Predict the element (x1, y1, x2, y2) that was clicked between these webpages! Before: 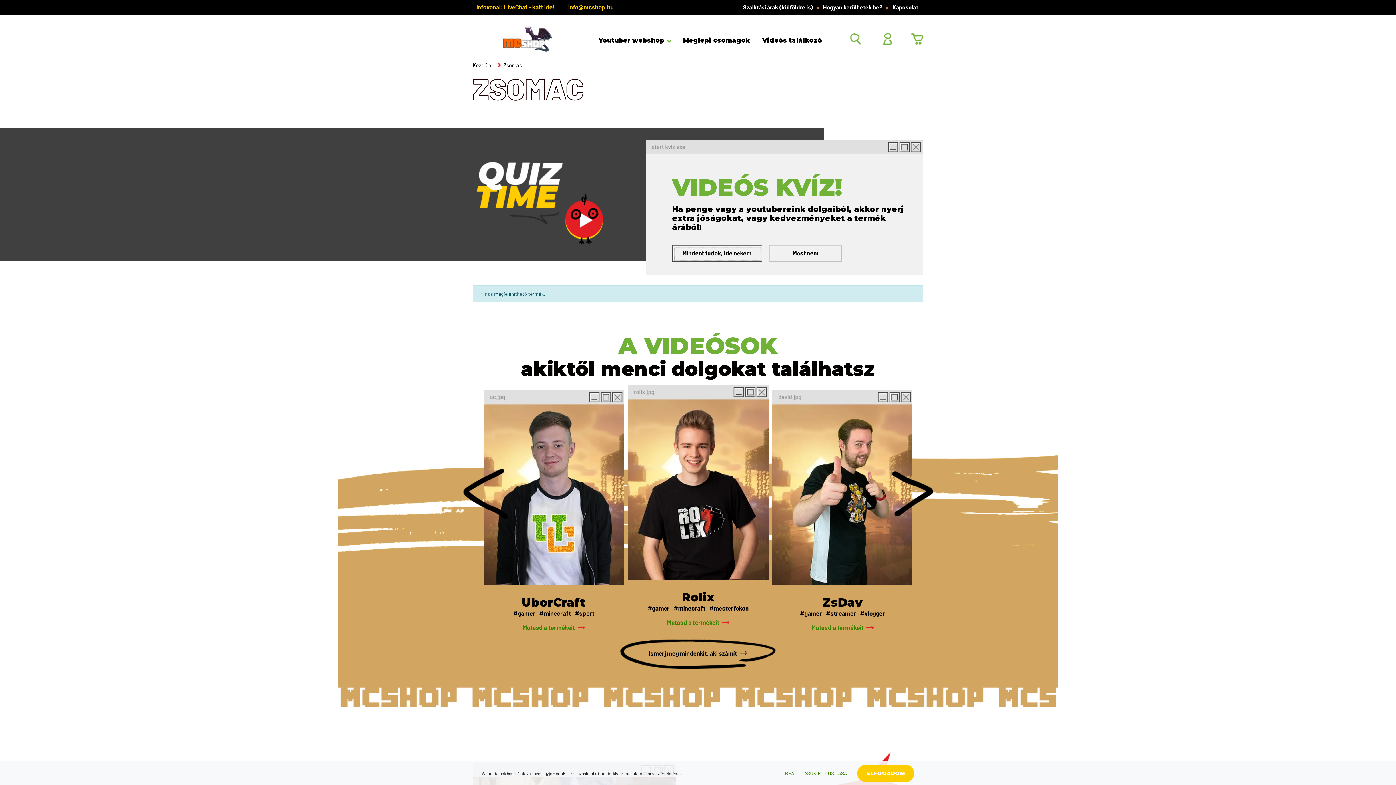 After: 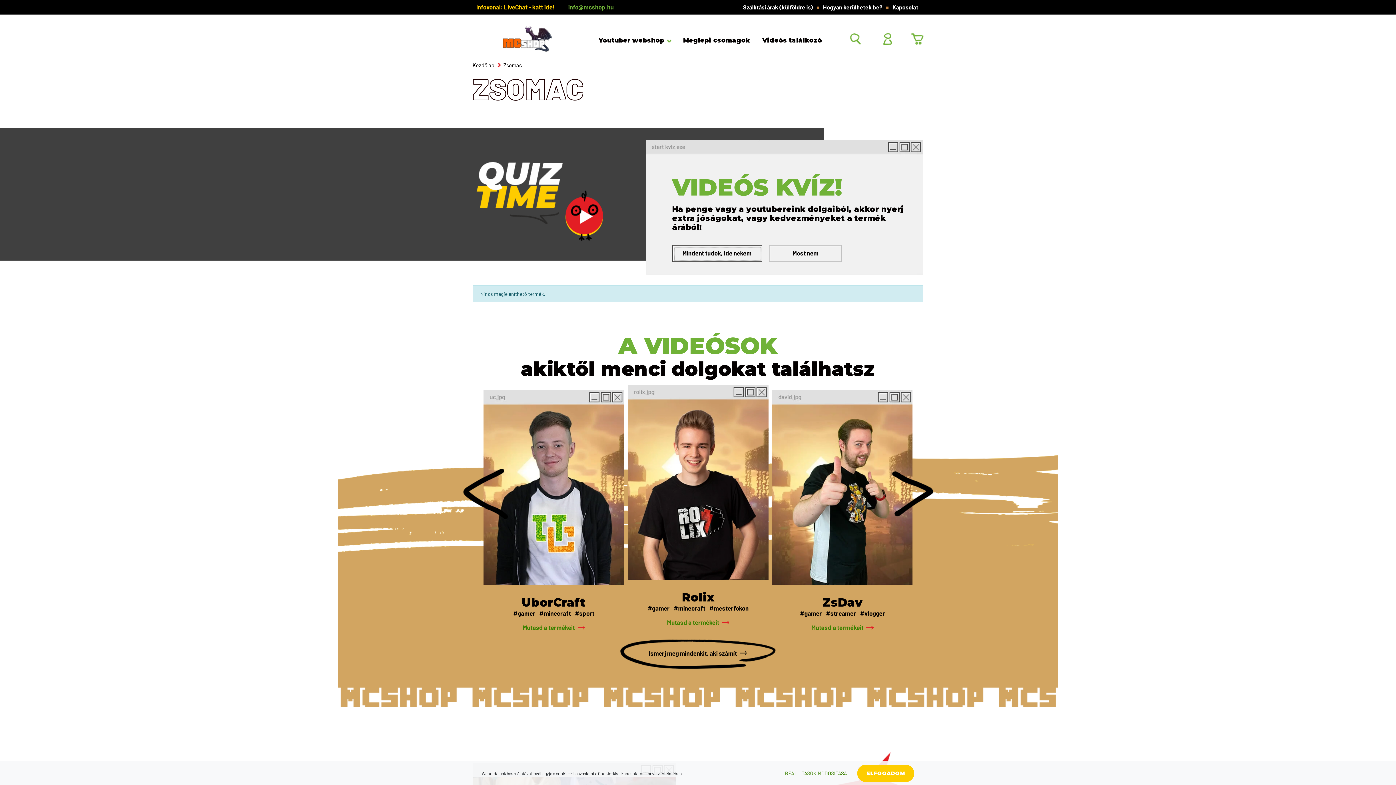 Action: bbox: (568, 3, 613, 10) label: info@mcshop.hu